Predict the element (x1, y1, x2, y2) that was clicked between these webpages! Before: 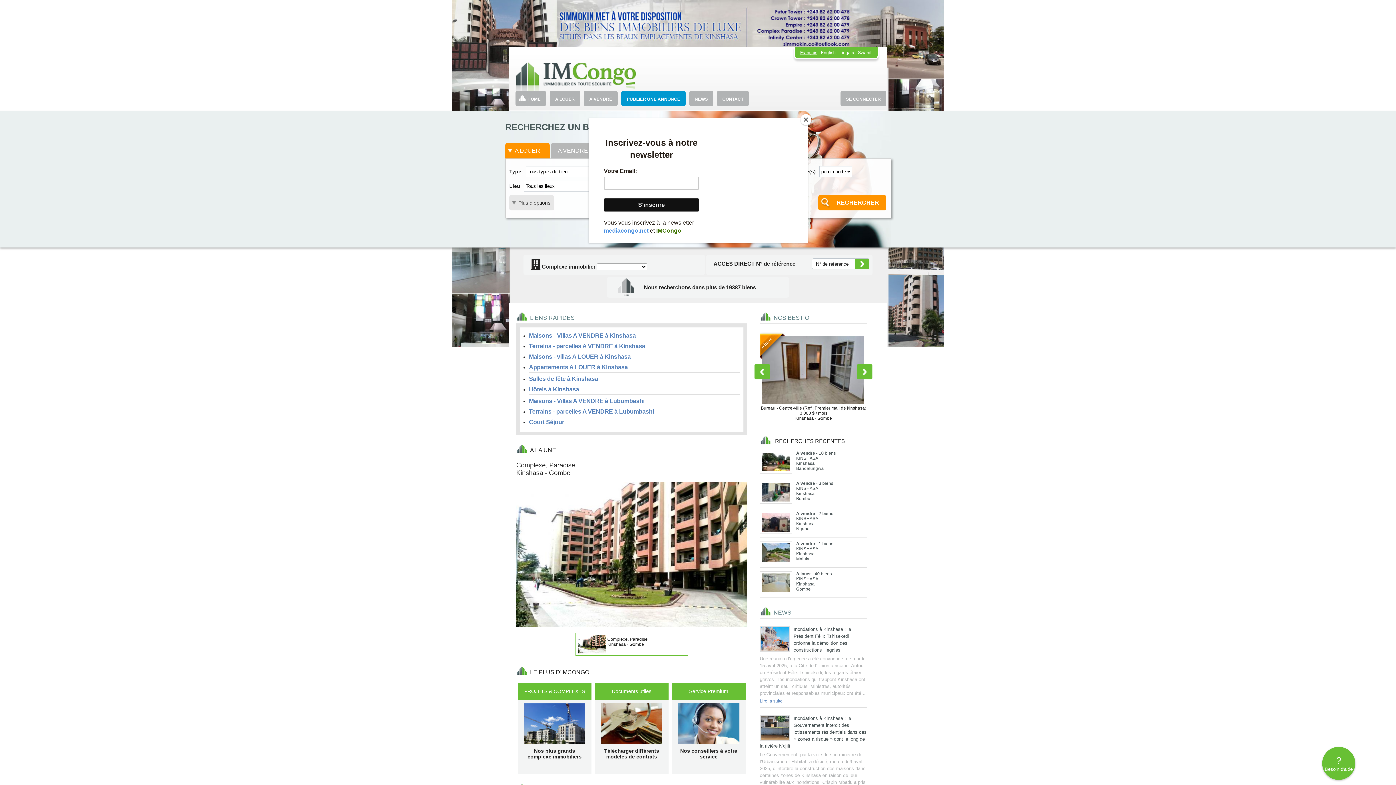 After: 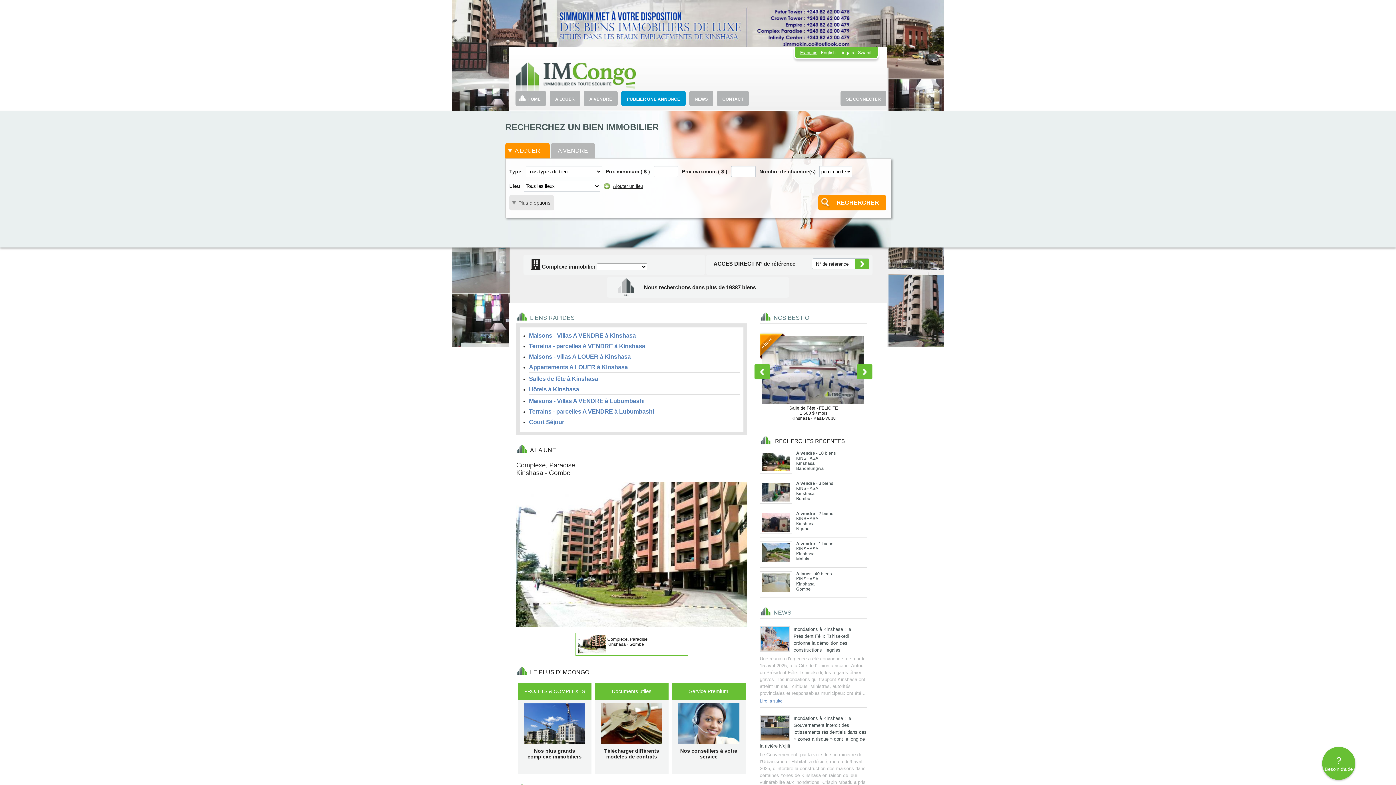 Action: label: Close bbox: (800, 114, 811, 125)